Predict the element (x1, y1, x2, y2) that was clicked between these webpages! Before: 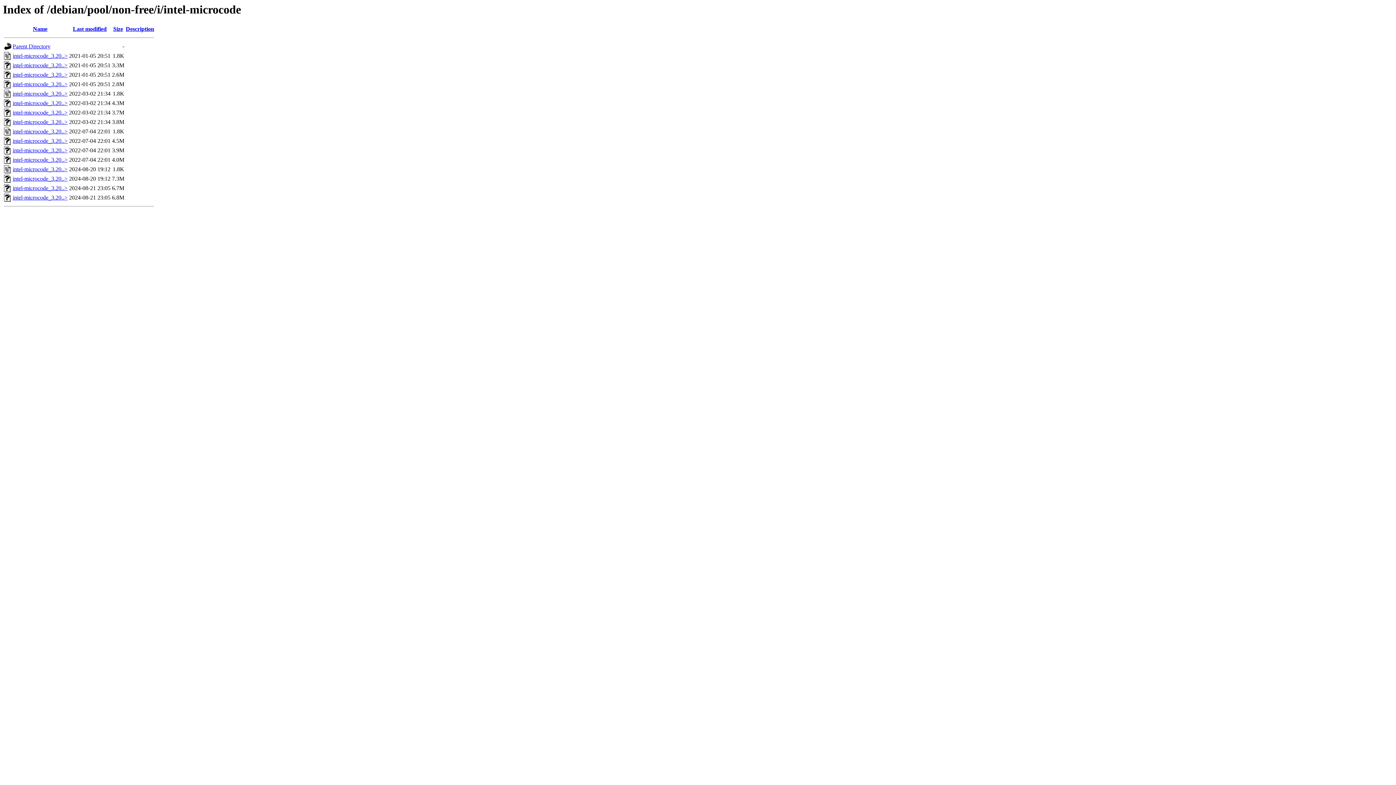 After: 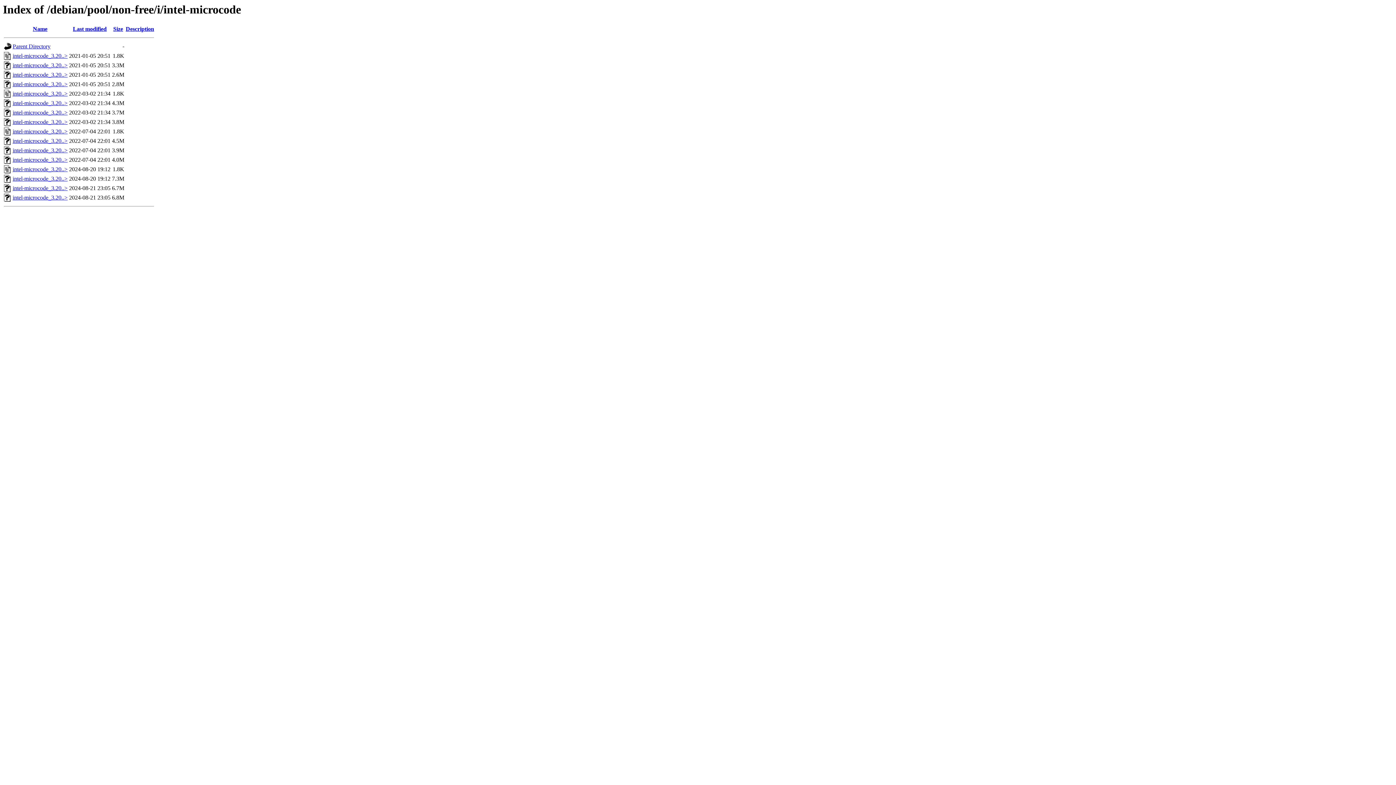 Action: label: intel-microcode_3.20..> bbox: (12, 109, 67, 115)